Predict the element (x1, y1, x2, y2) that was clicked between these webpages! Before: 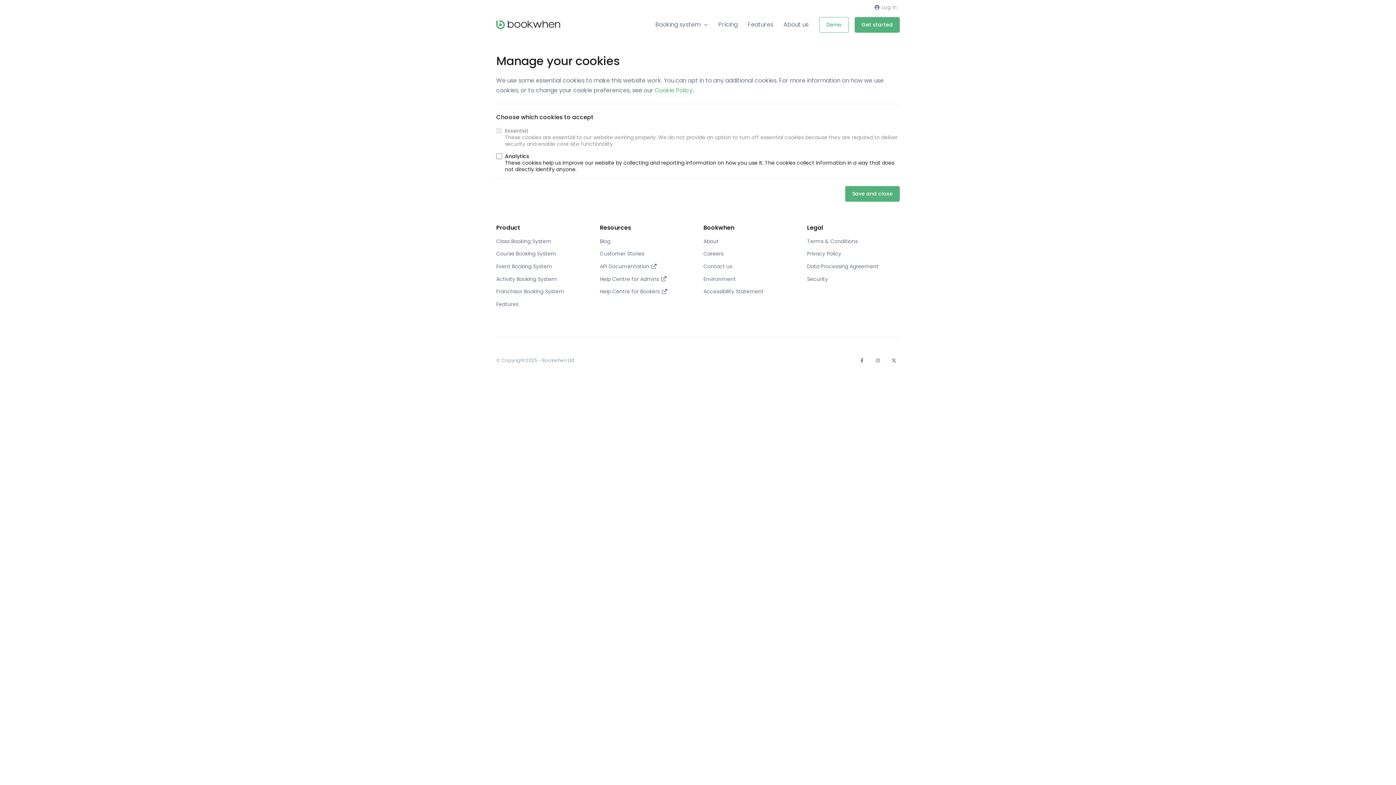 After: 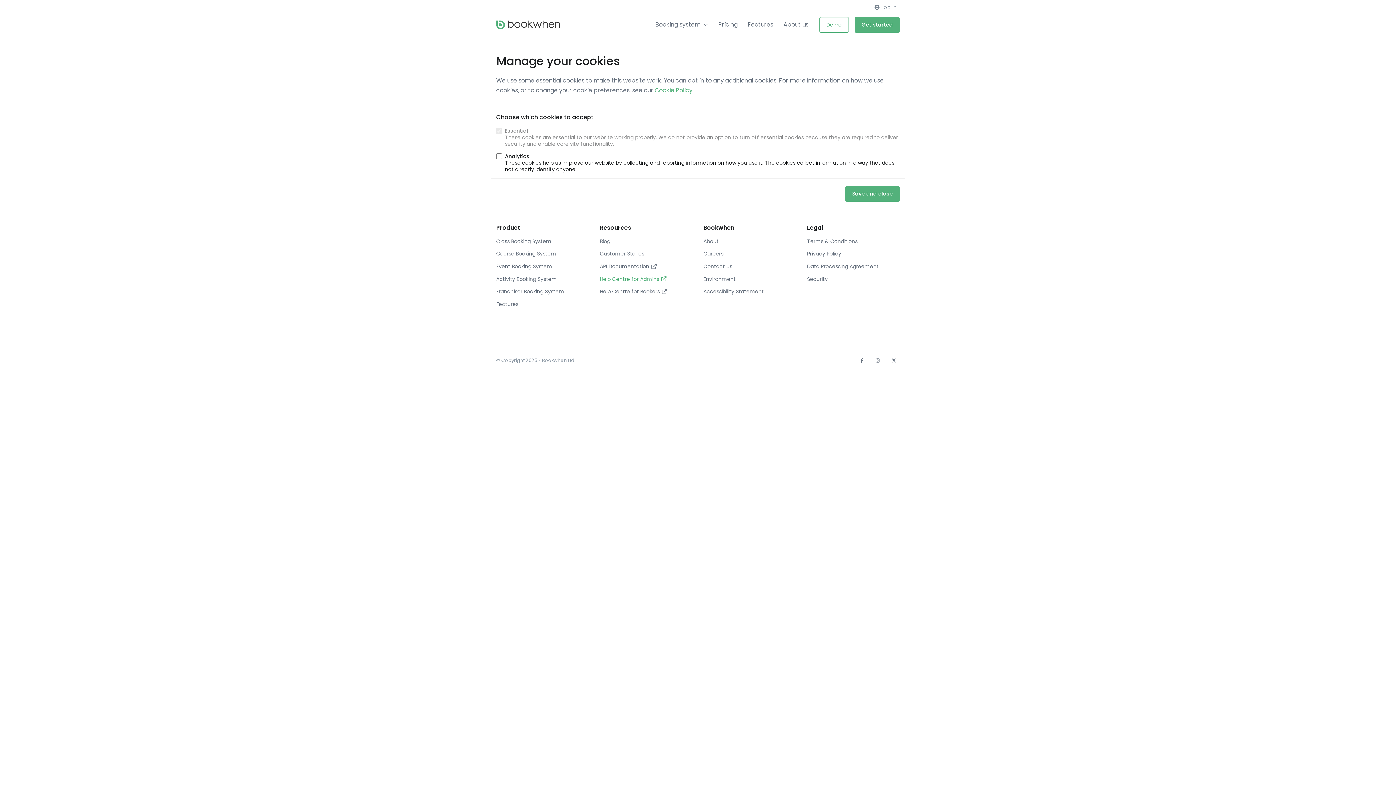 Action: label: Help Centre for Admins  bbox: (600, 273, 692, 285)